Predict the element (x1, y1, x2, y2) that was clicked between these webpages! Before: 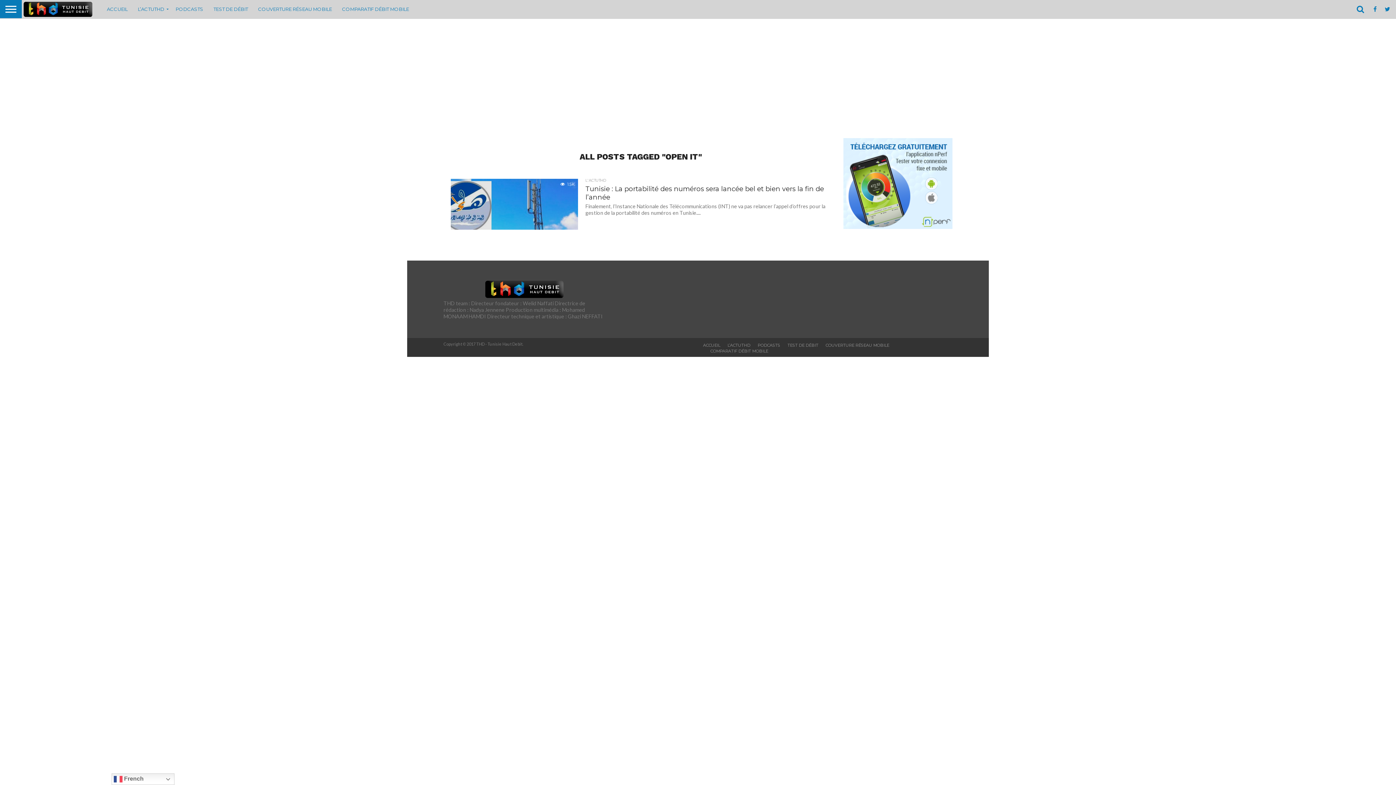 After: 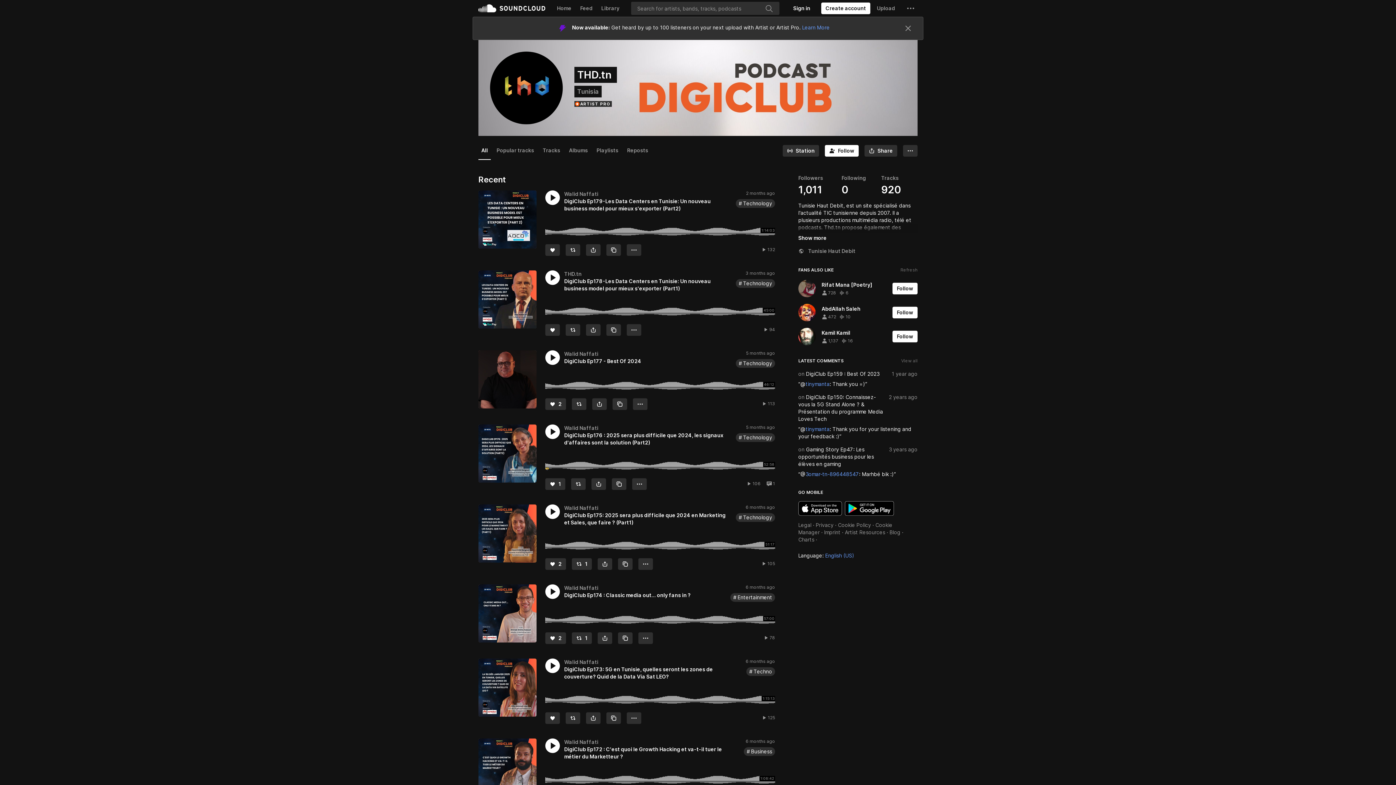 Action: label: PODCASTS bbox: (757, 343, 780, 348)